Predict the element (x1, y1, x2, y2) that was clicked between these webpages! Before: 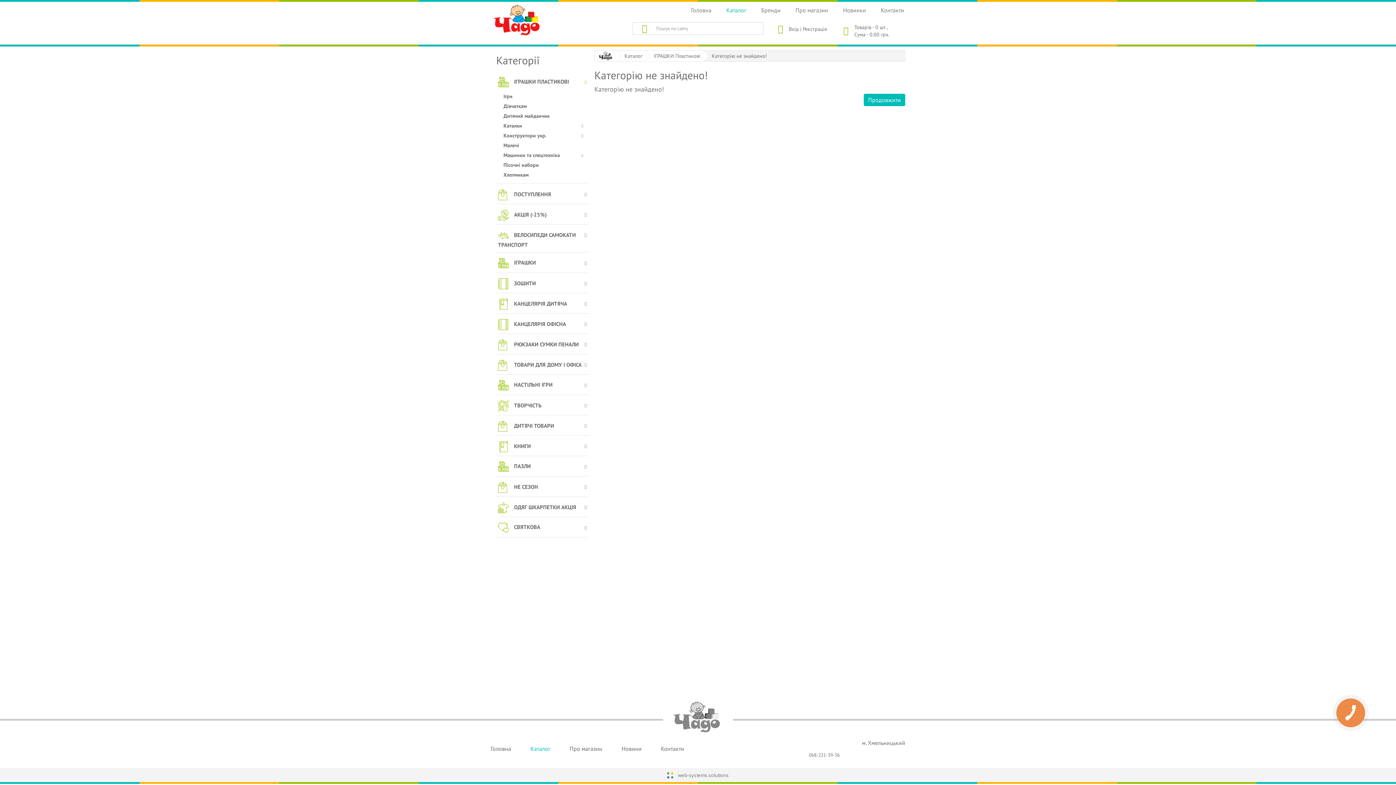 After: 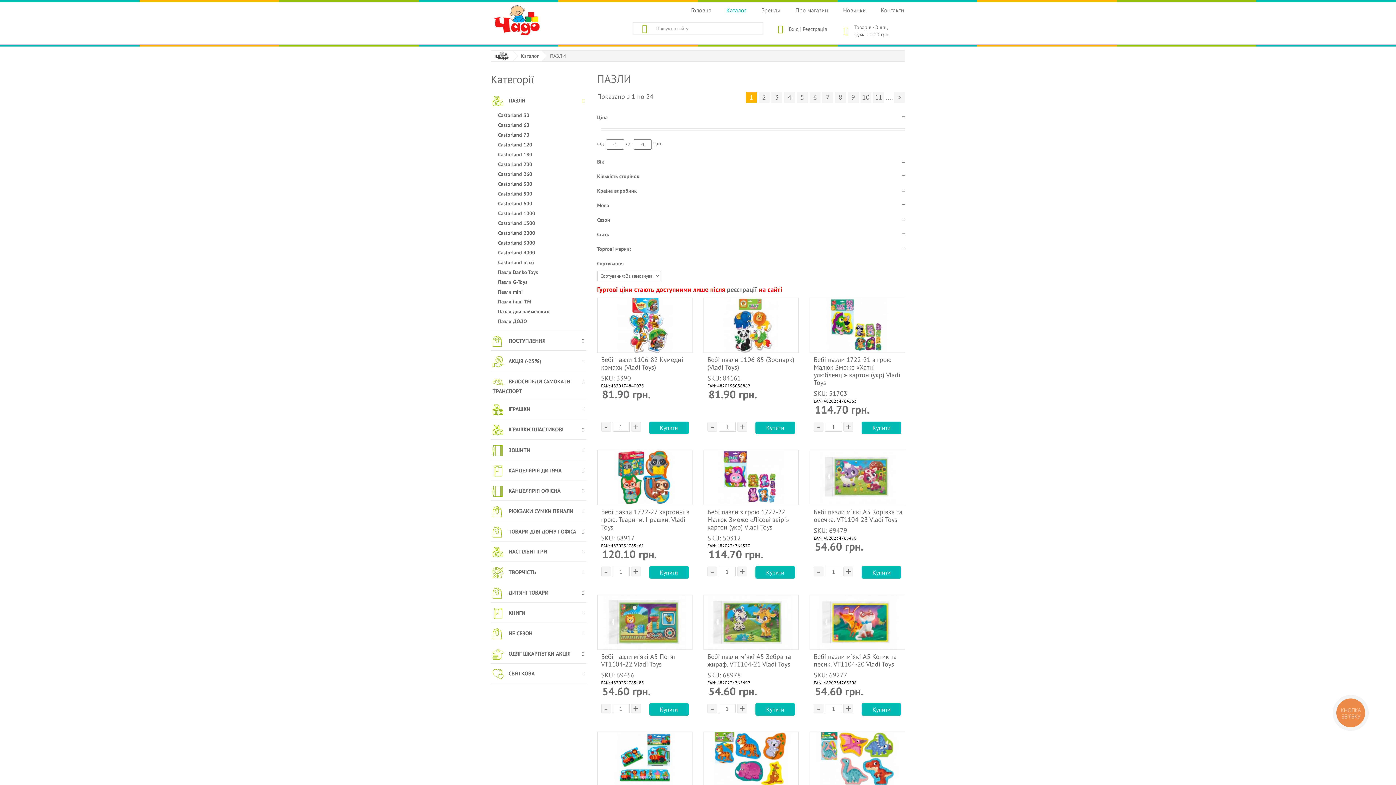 Action: label: ПАЗЛИ bbox: (514, 462, 530, 469)